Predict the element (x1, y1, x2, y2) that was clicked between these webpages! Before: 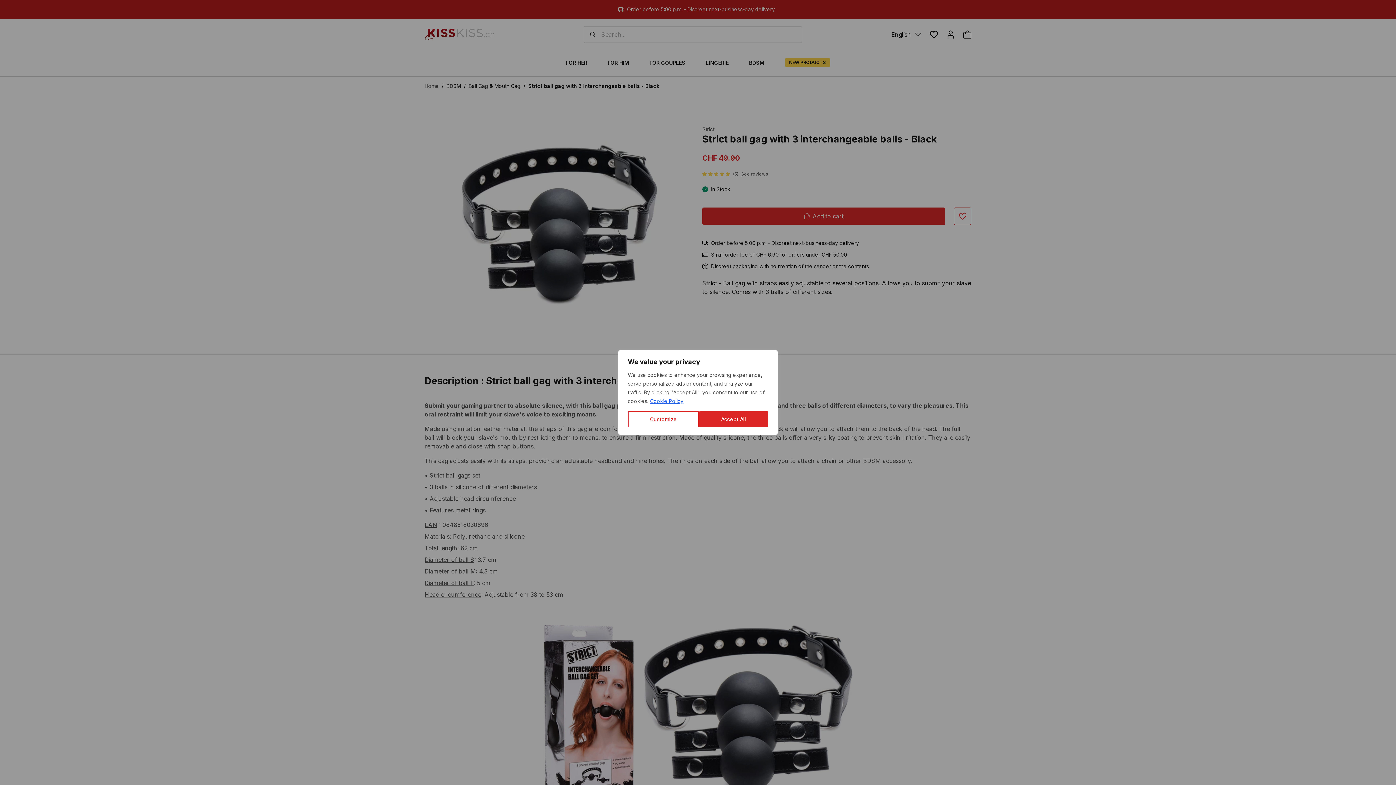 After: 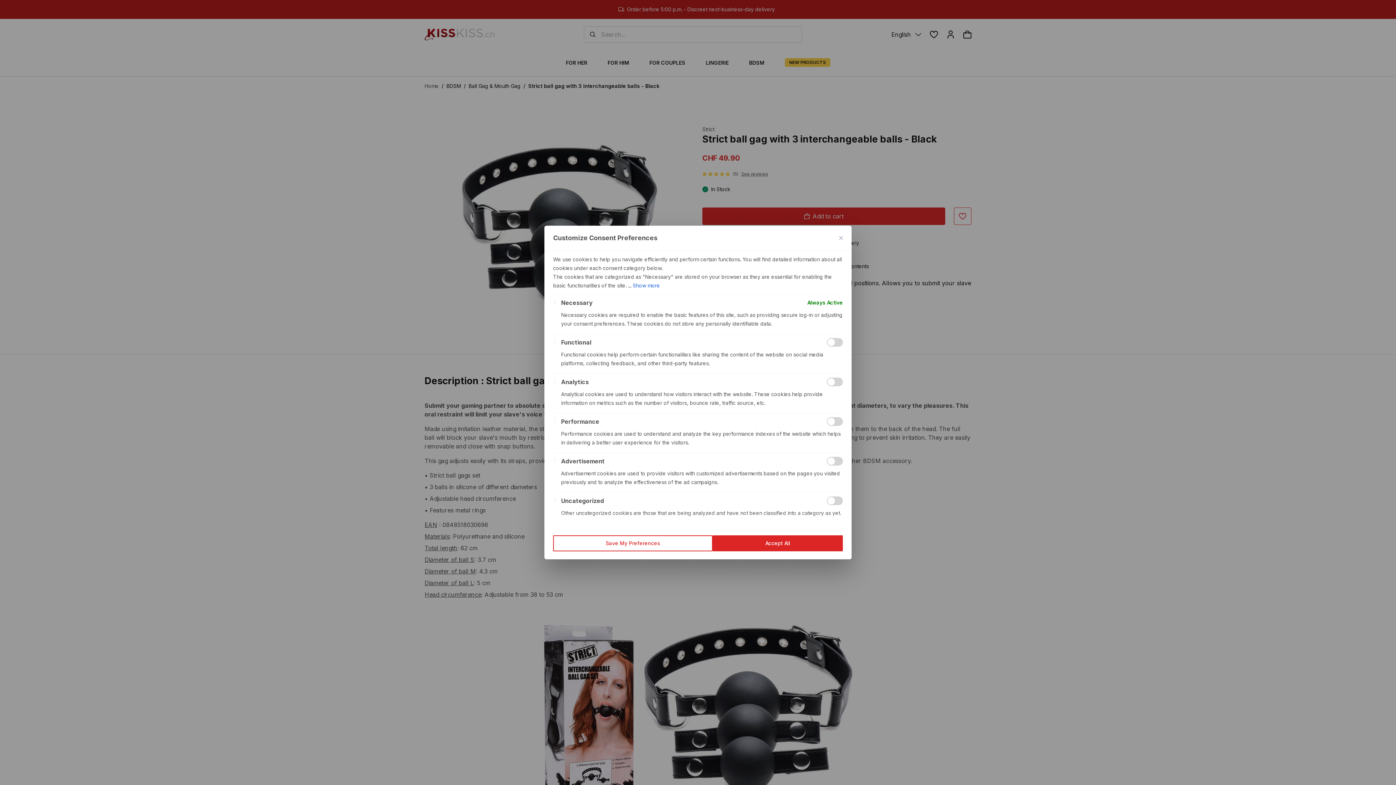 Action: bbox: (628, 411, 699, 427) label: Customize